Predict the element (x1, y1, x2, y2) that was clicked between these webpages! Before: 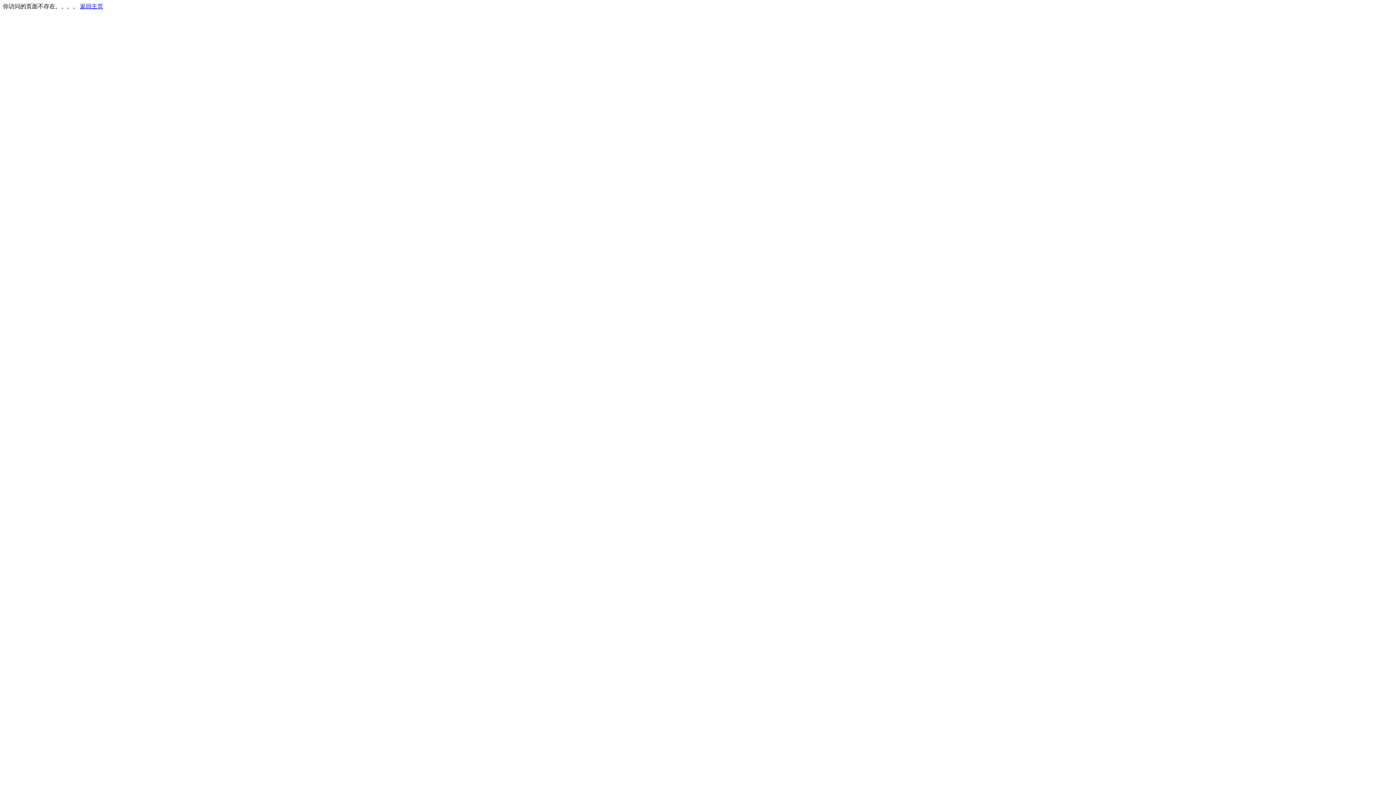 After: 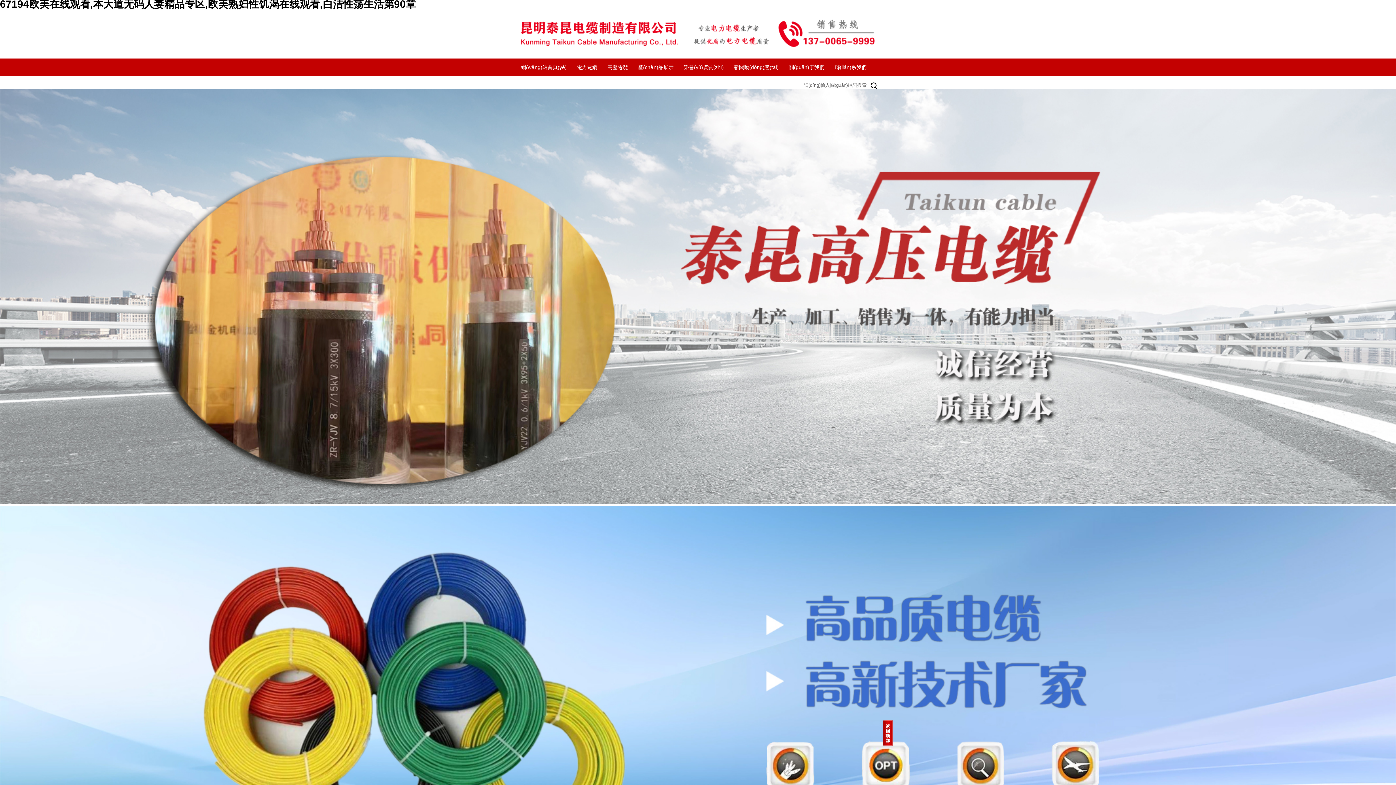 Action: label: 返回主页 bbox: (80, 3, 103, 9)